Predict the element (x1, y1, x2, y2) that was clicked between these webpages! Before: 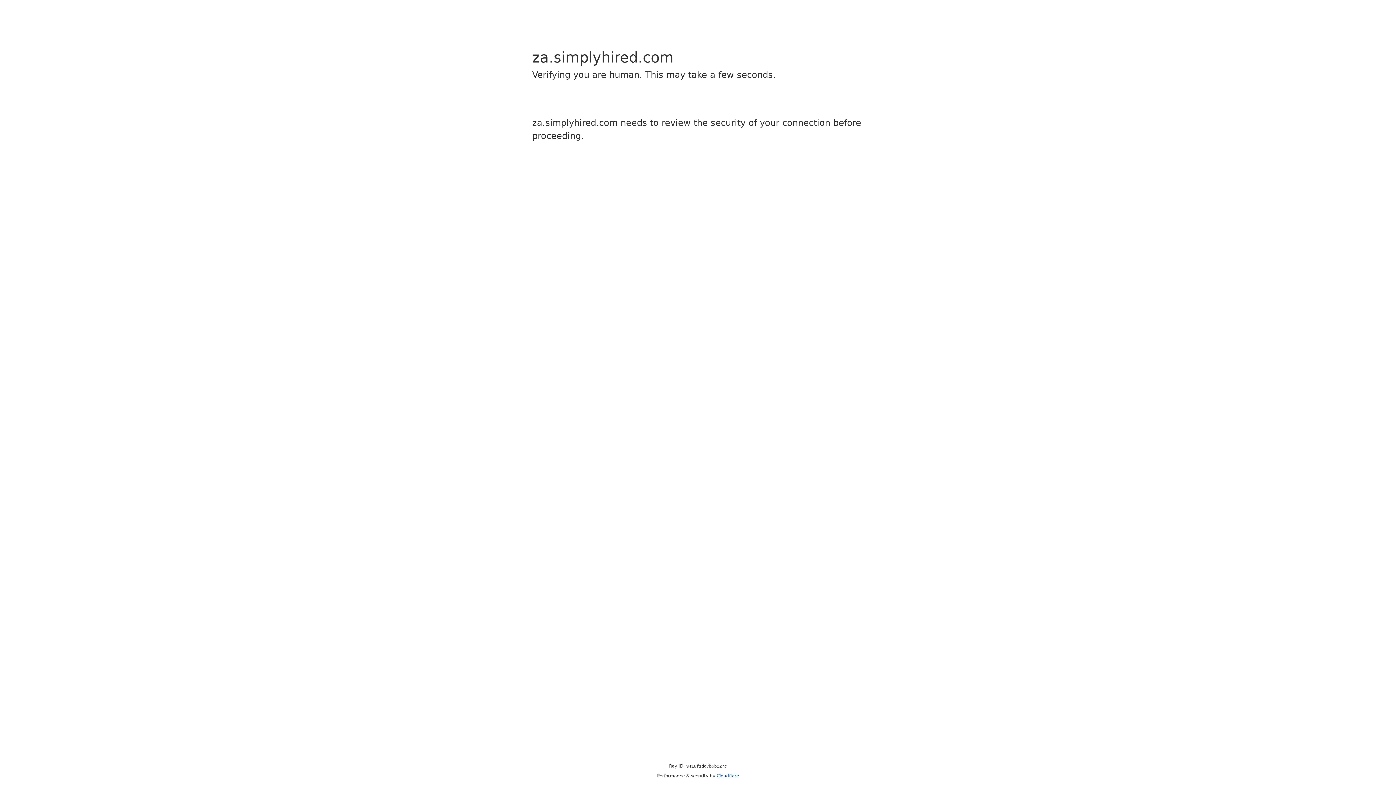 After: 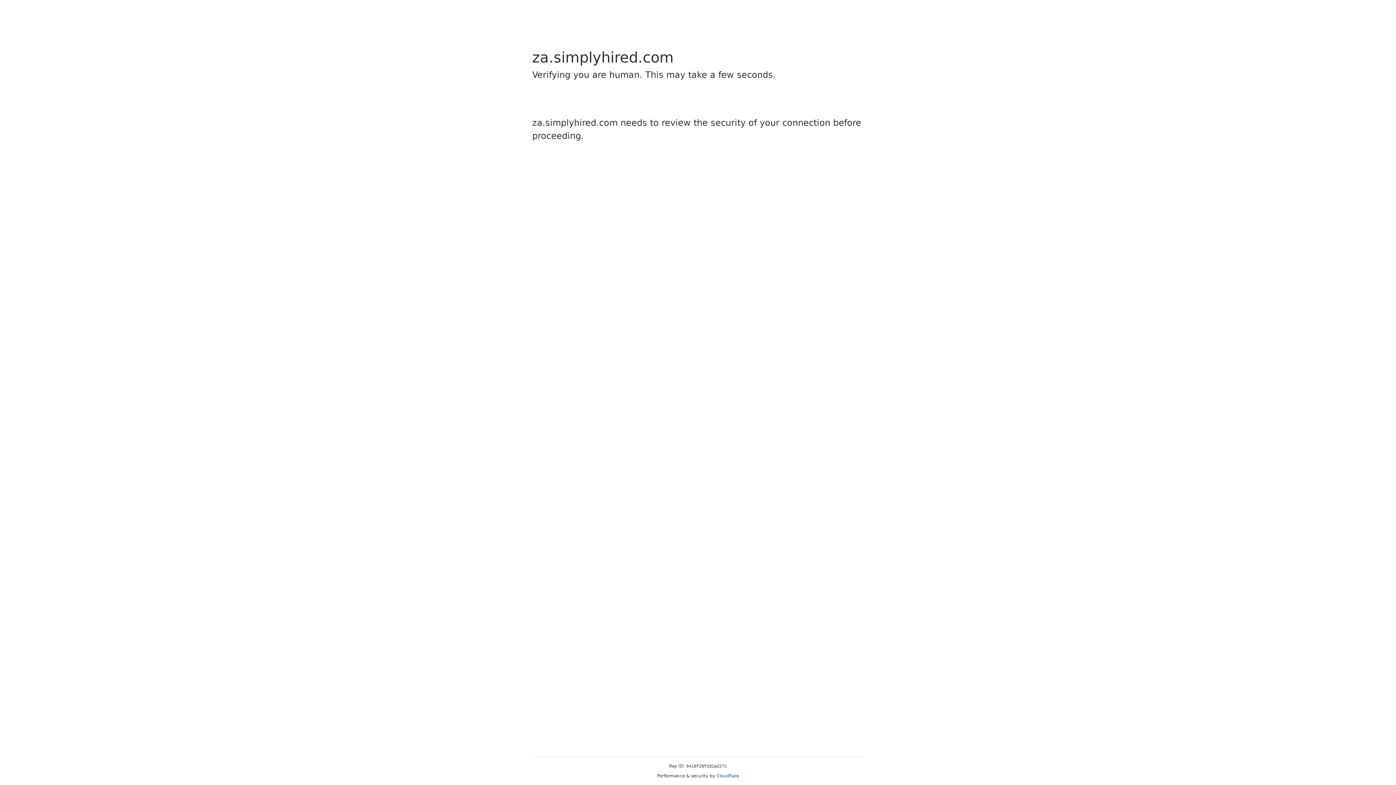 Action: bbox: (716, 773, 739, 778) label: Cloudflare